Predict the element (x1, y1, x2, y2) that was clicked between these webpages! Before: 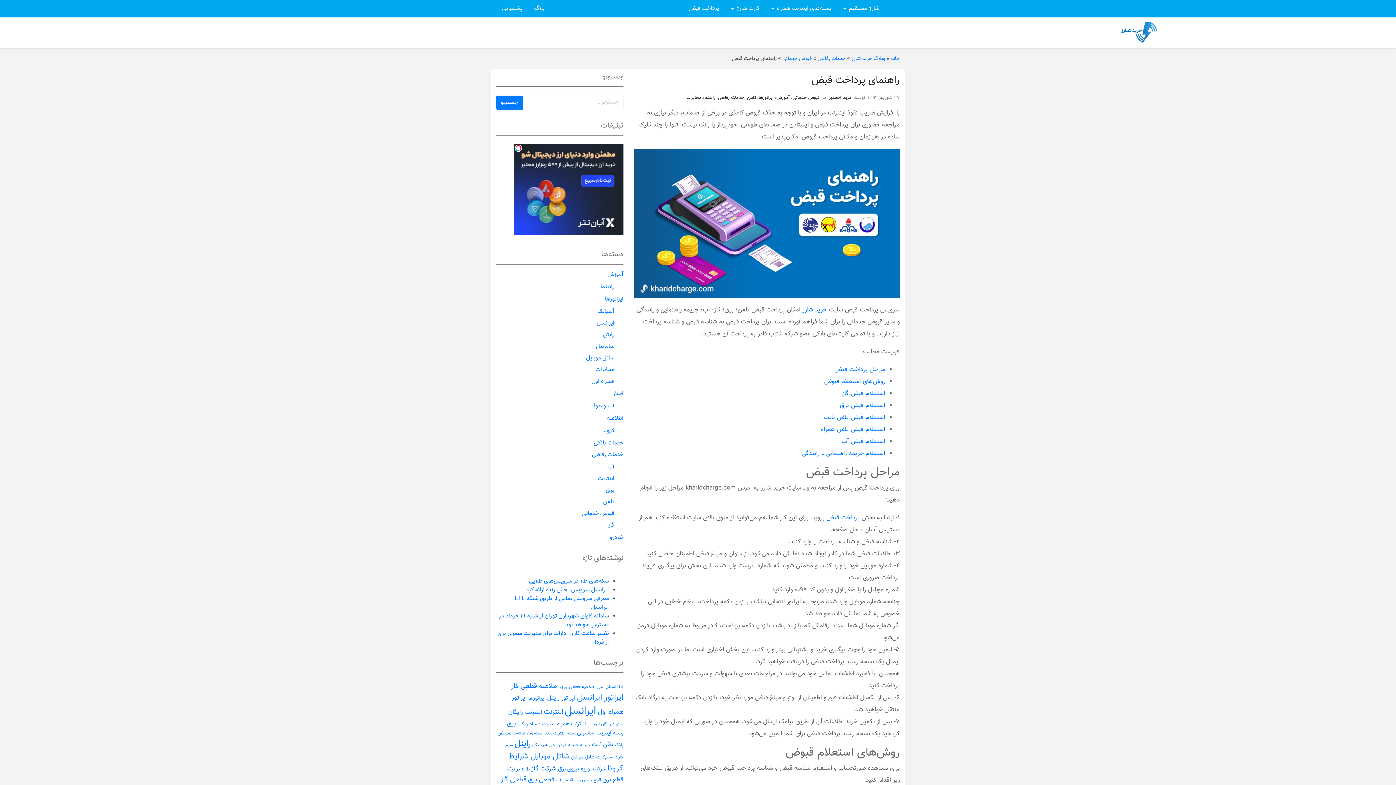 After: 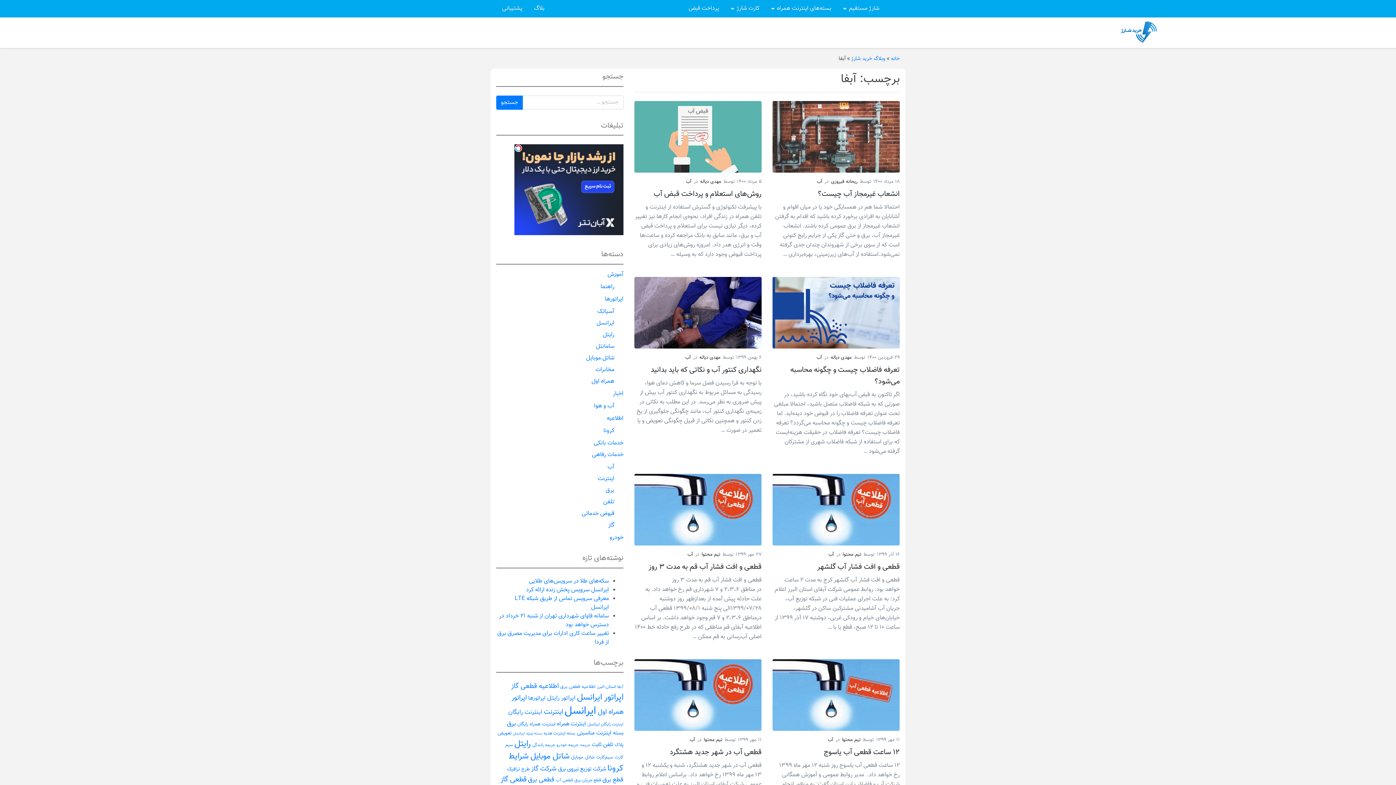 Action: bbox: (617, 581, 623, 587) label: آبفا (18 مورد)